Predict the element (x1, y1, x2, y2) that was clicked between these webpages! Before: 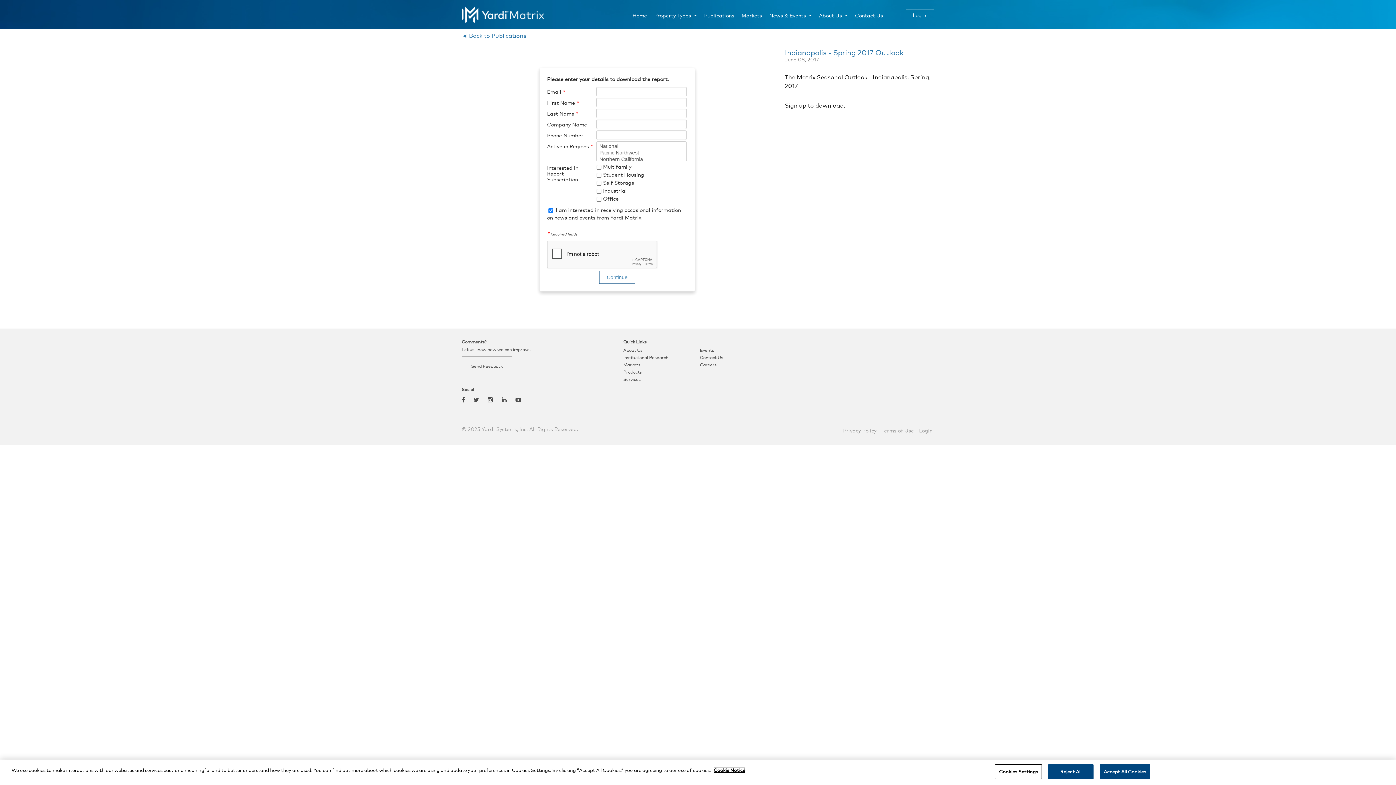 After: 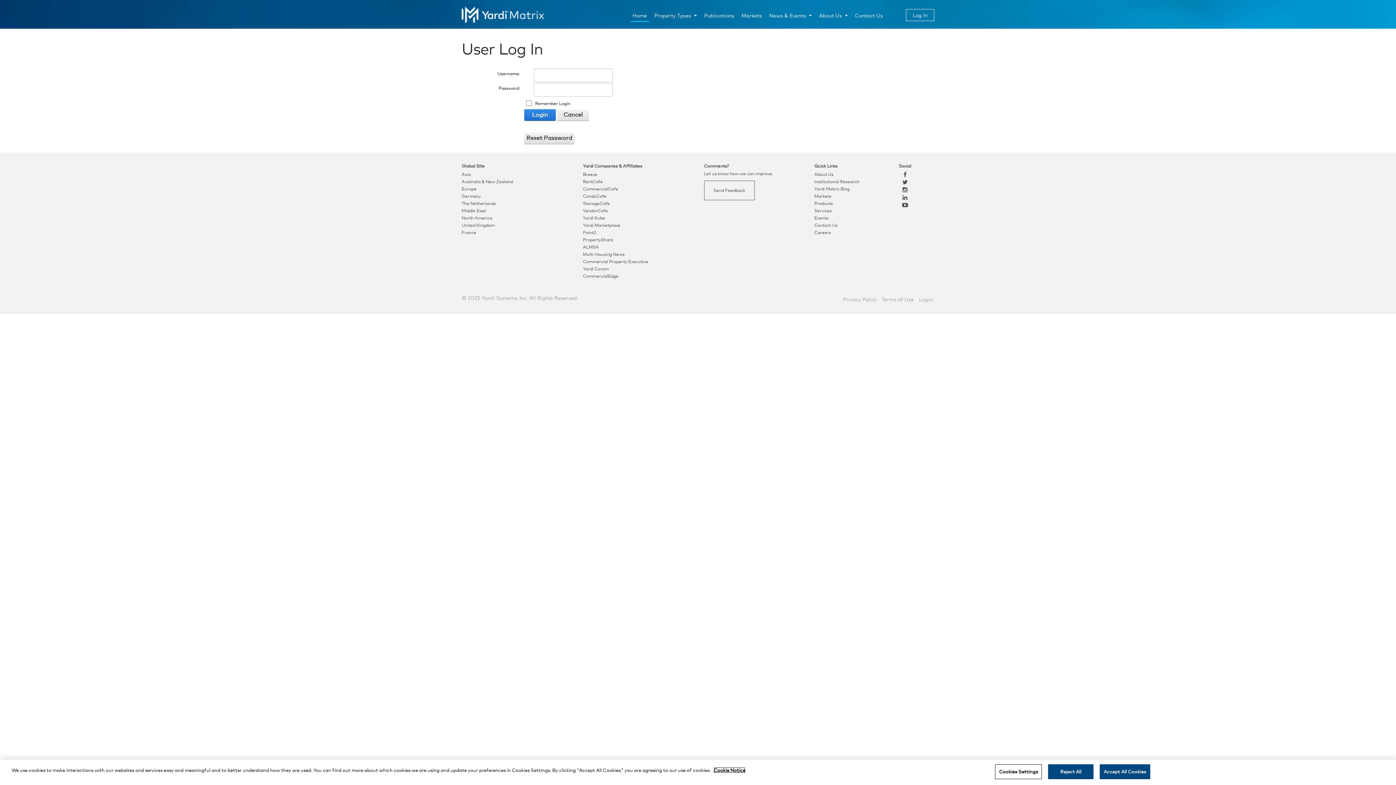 Action: bbox: (919, 427, 932, 433) label: Login